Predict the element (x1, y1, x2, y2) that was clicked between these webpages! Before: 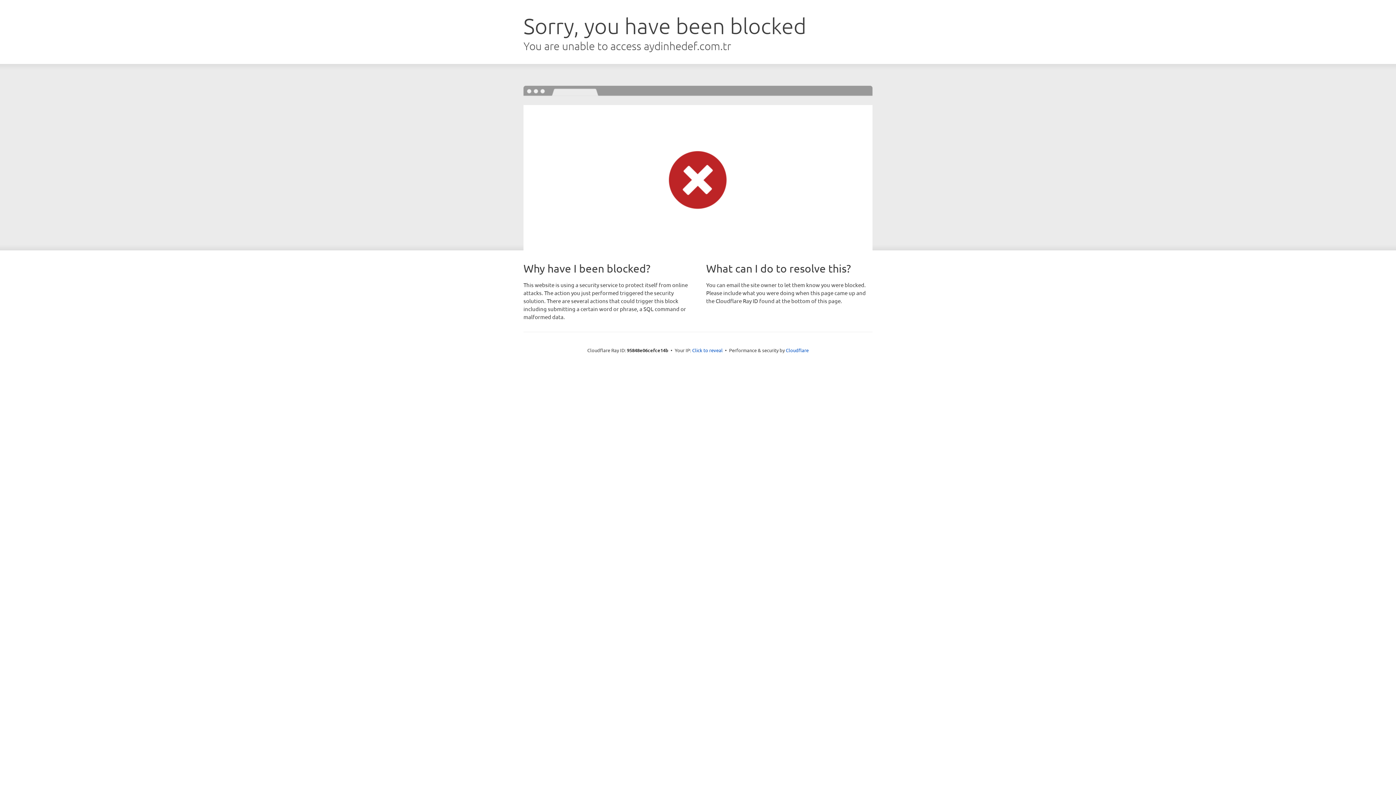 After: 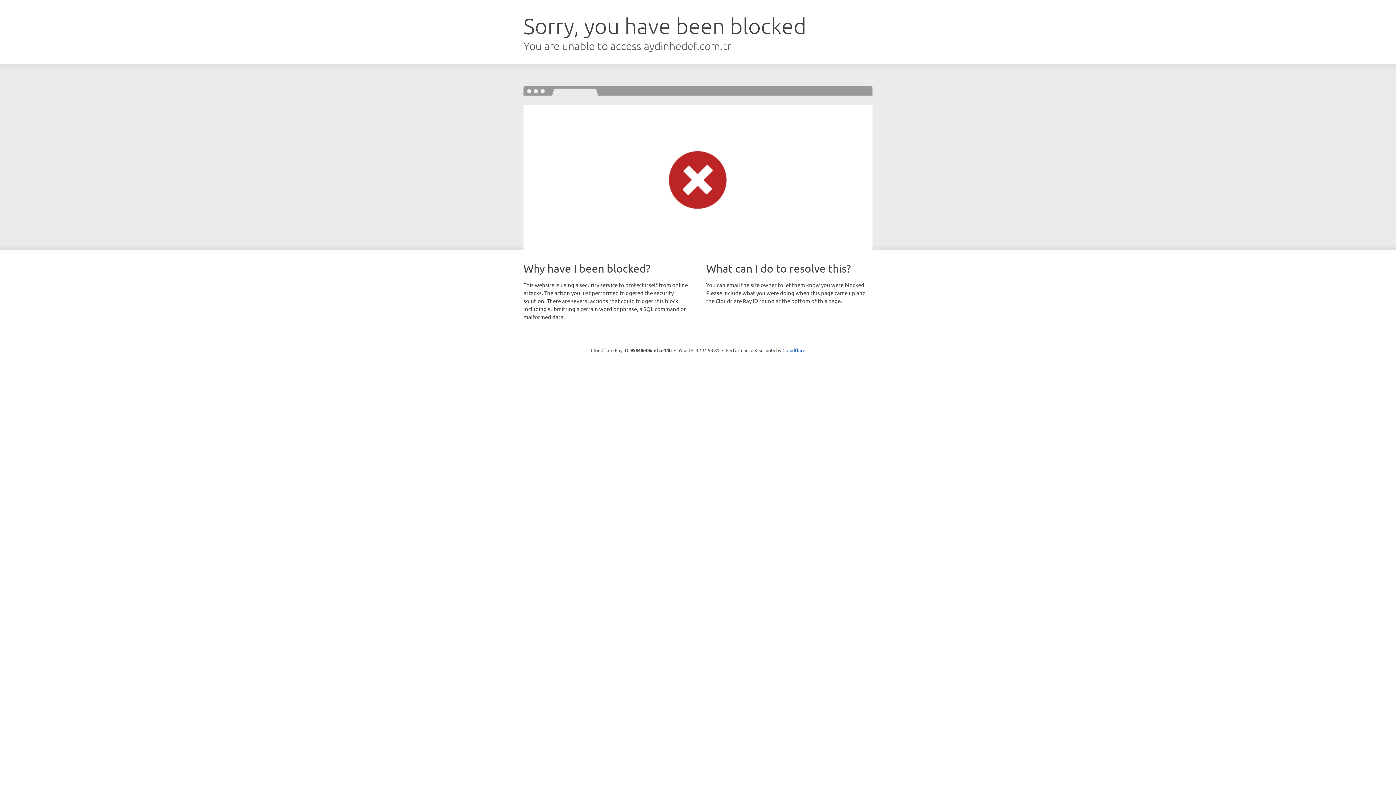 Action: label: Click to reveal bbox: (692, 346, 722, 353)